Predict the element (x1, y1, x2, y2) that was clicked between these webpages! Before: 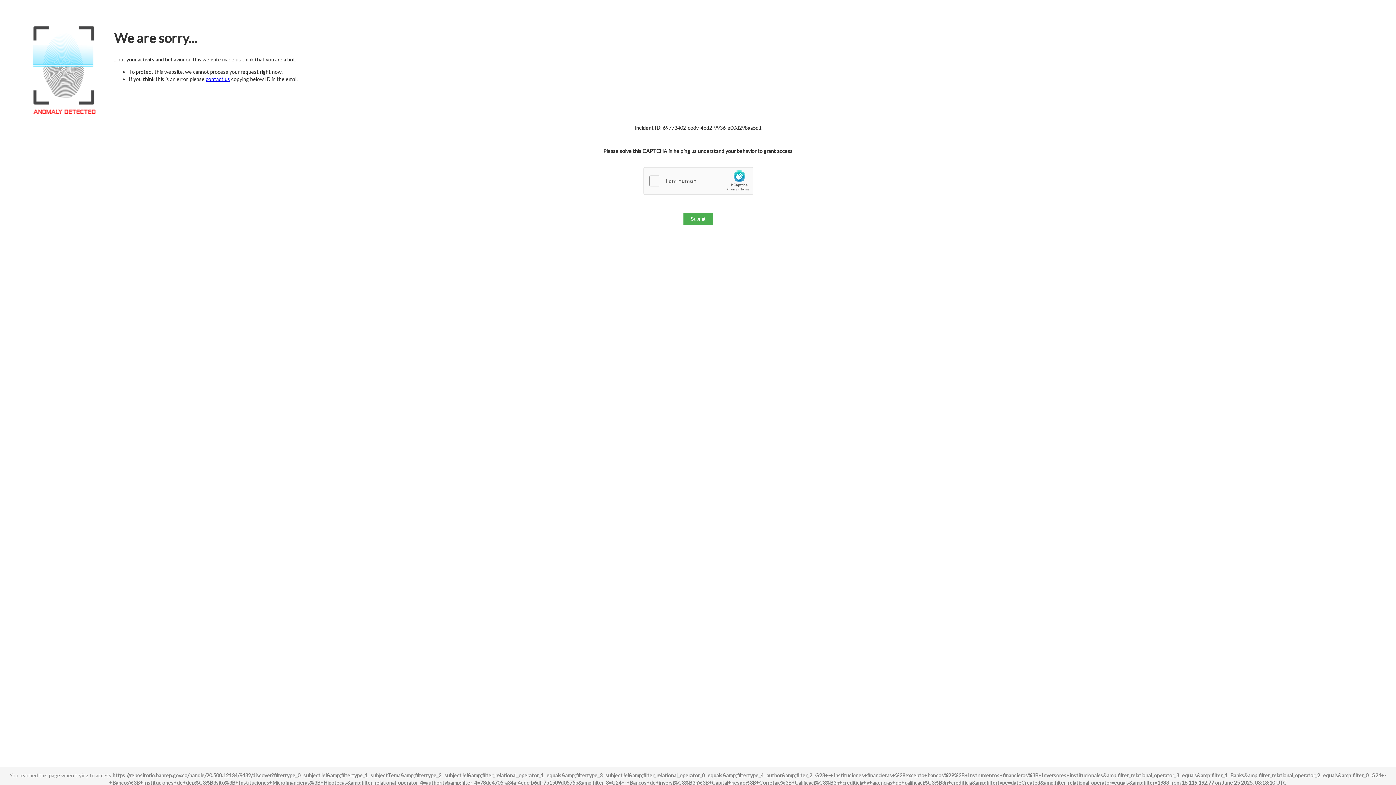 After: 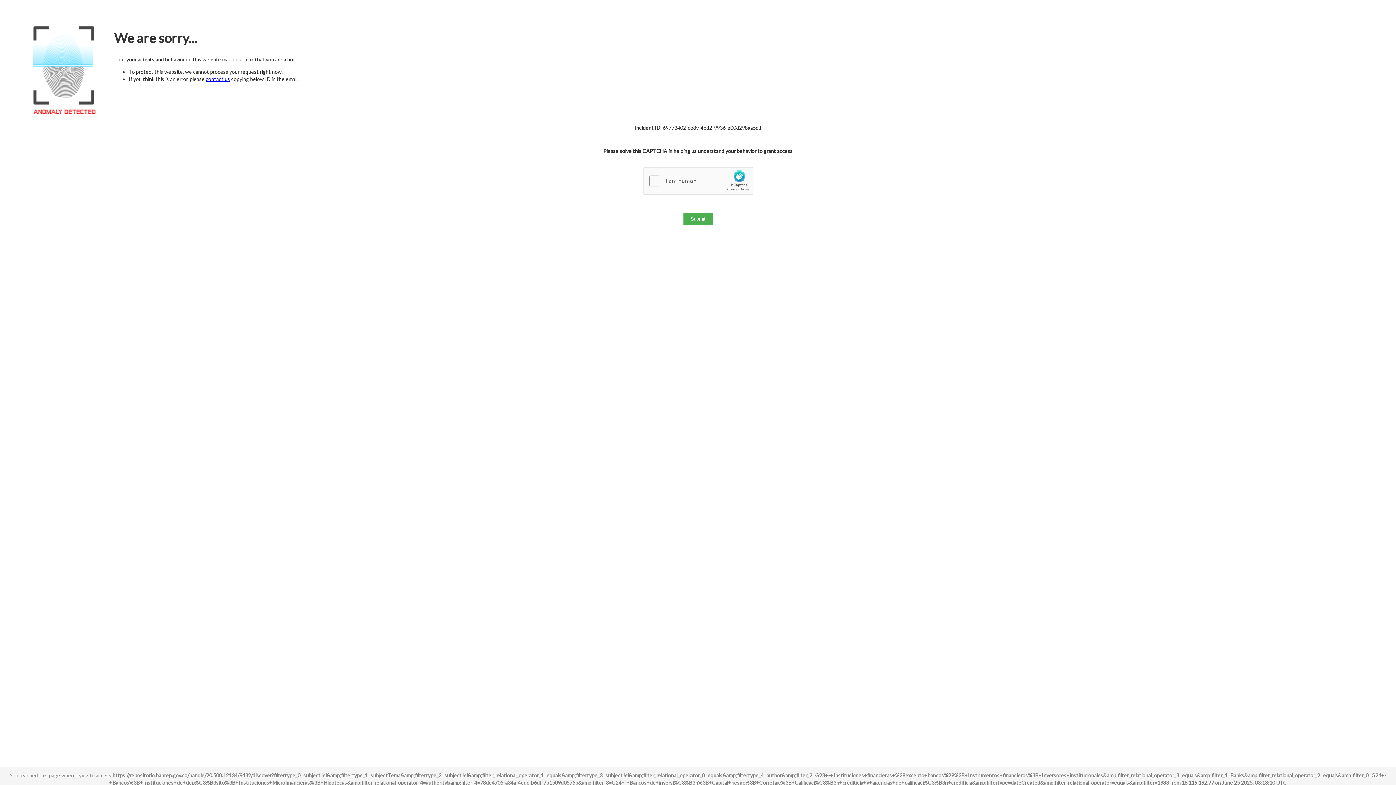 Action: bbox: (205, 76, 230, 82) label: contact us